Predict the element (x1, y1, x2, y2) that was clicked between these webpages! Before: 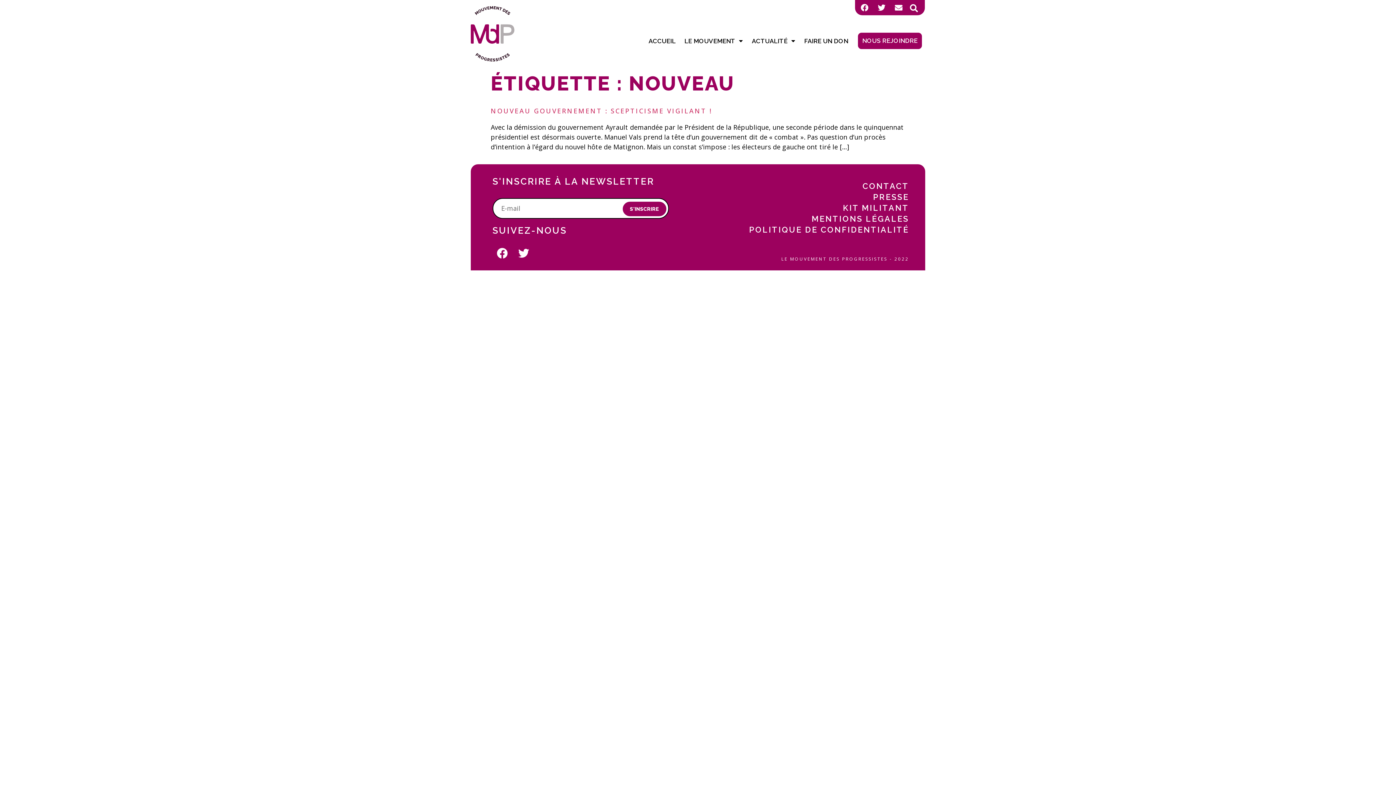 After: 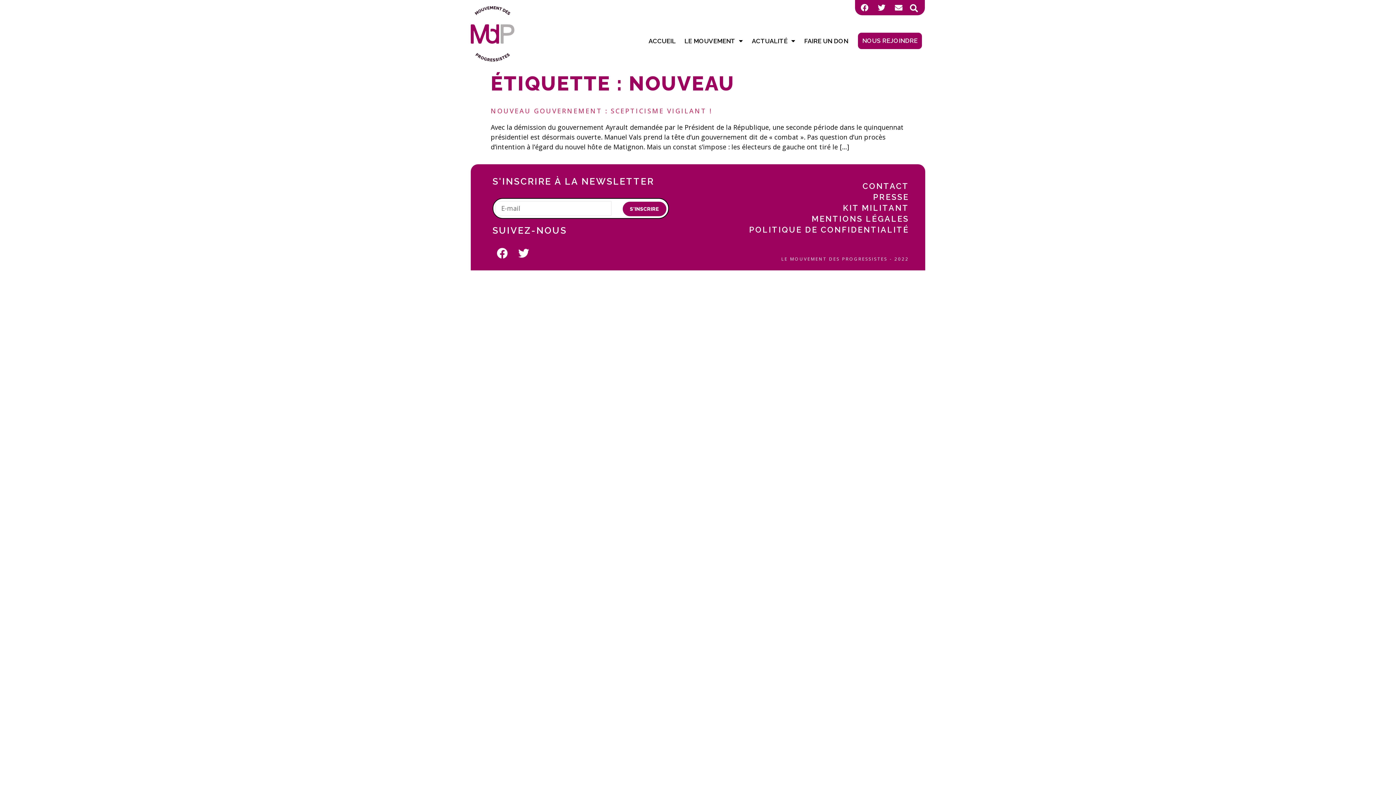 Action: label: S'INSCRIRE bbox: (622, 201, 666, 216)